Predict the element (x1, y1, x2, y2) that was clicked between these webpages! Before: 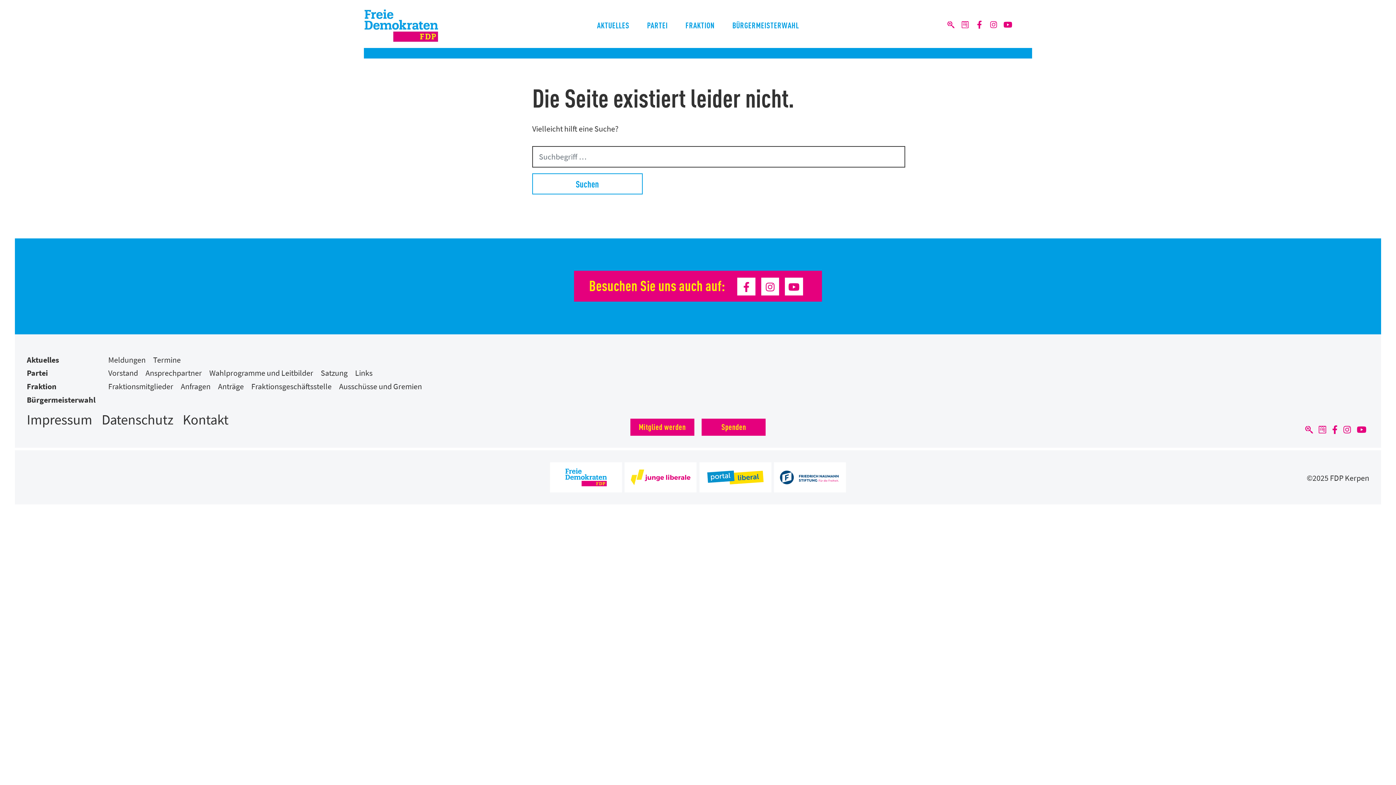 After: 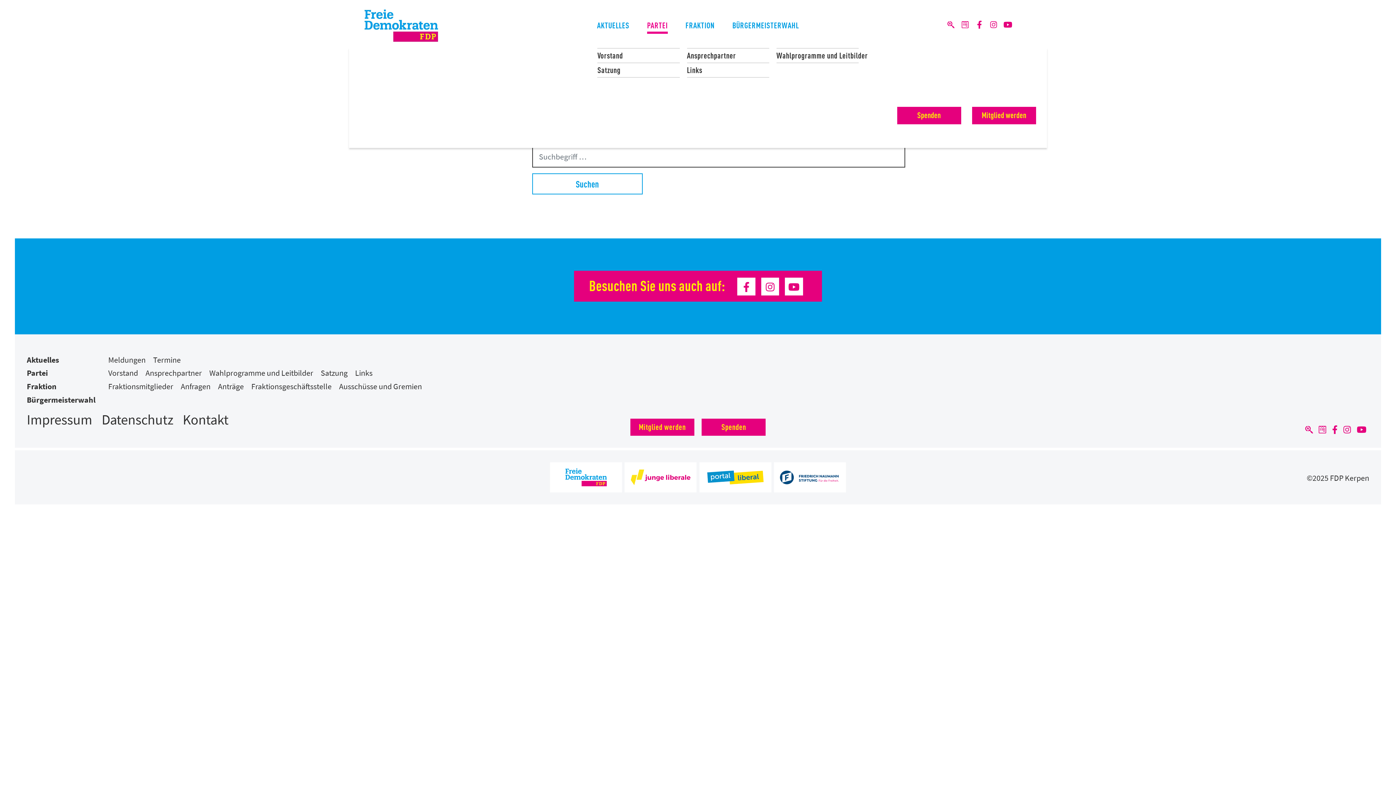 Action: label: PARTEI bbox: (647, 0, 667, 33)